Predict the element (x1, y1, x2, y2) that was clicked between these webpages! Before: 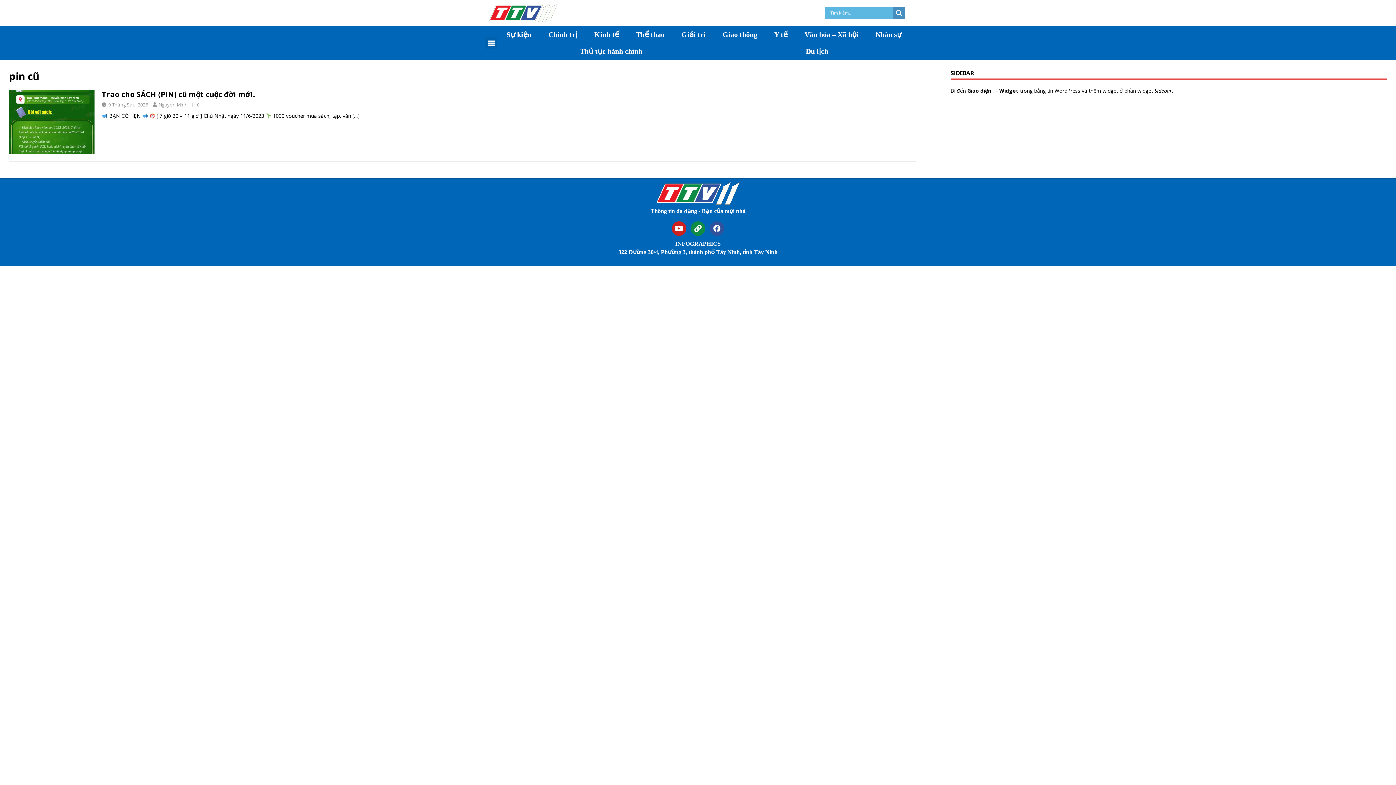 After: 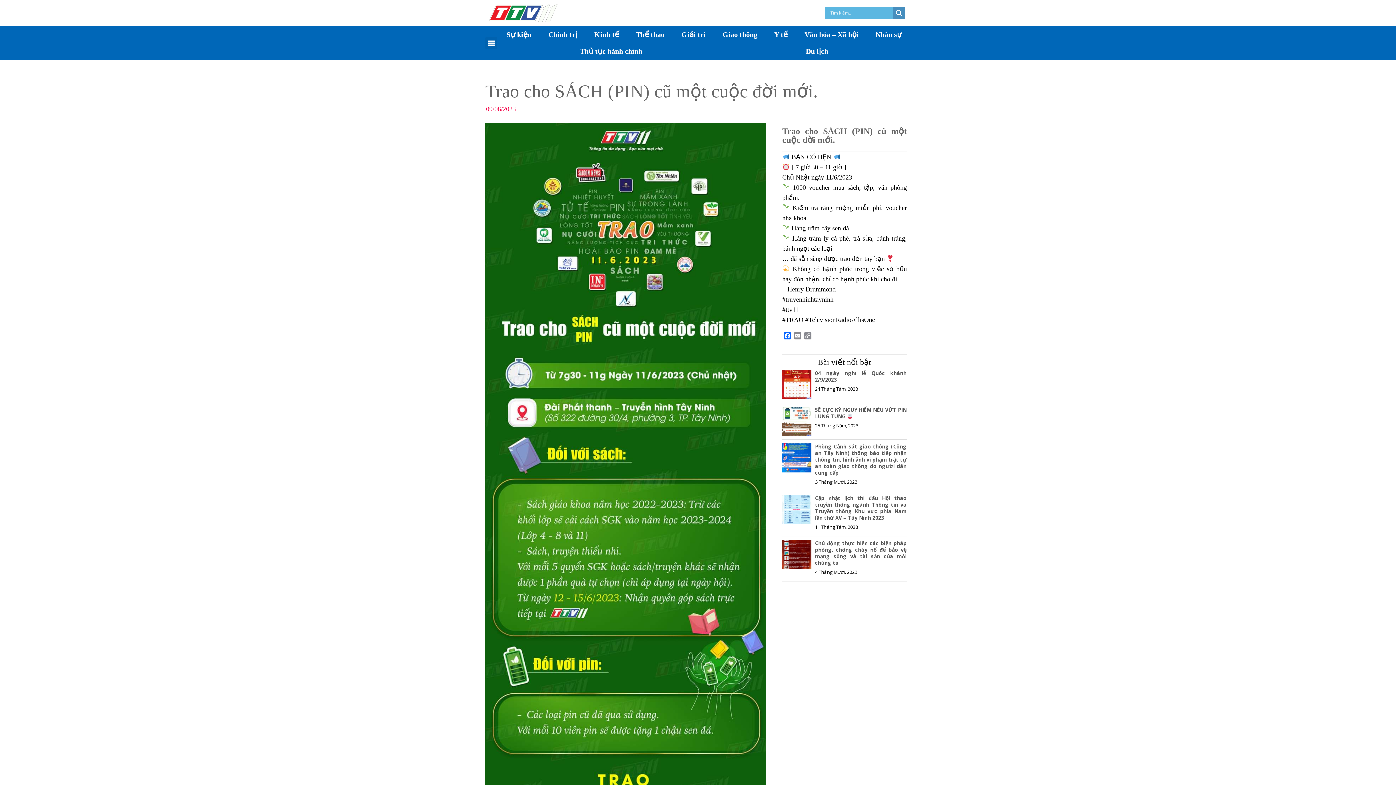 Action: label: Trao cho SÁCH (PIN) cũ một cuộc đời mới. bbox: (101, 89, 254, 99)